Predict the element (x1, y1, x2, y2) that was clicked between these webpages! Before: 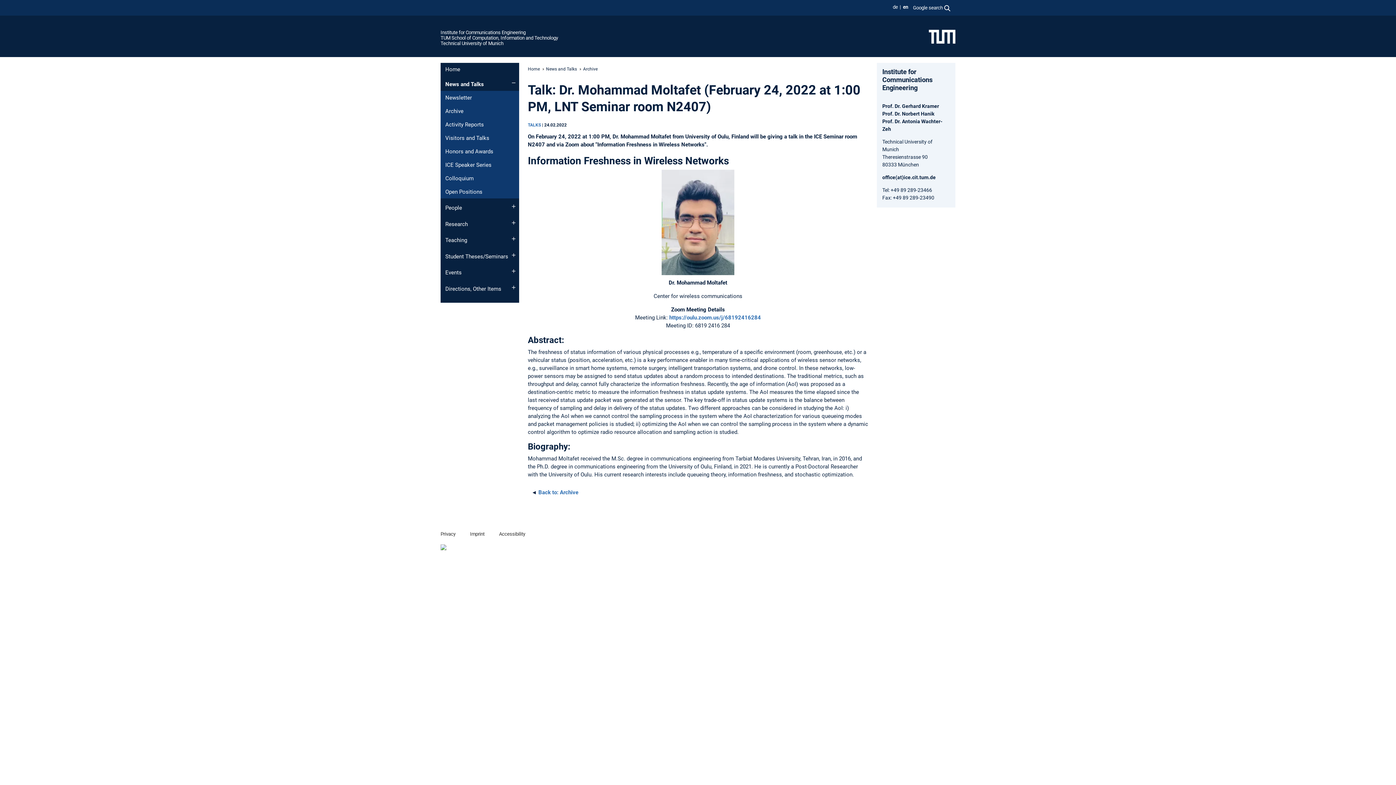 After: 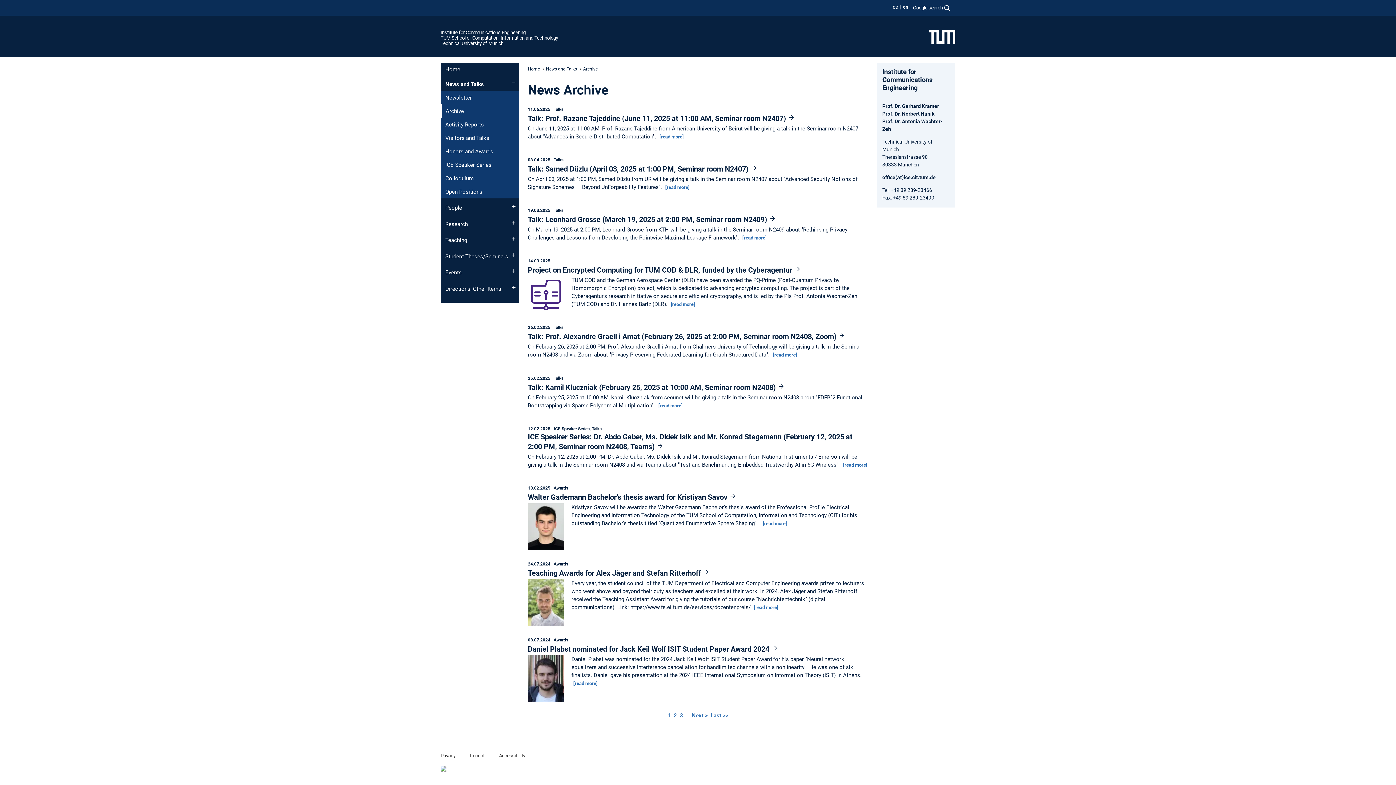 Action: label: Archive bbox: (440, 104, 519, 117)